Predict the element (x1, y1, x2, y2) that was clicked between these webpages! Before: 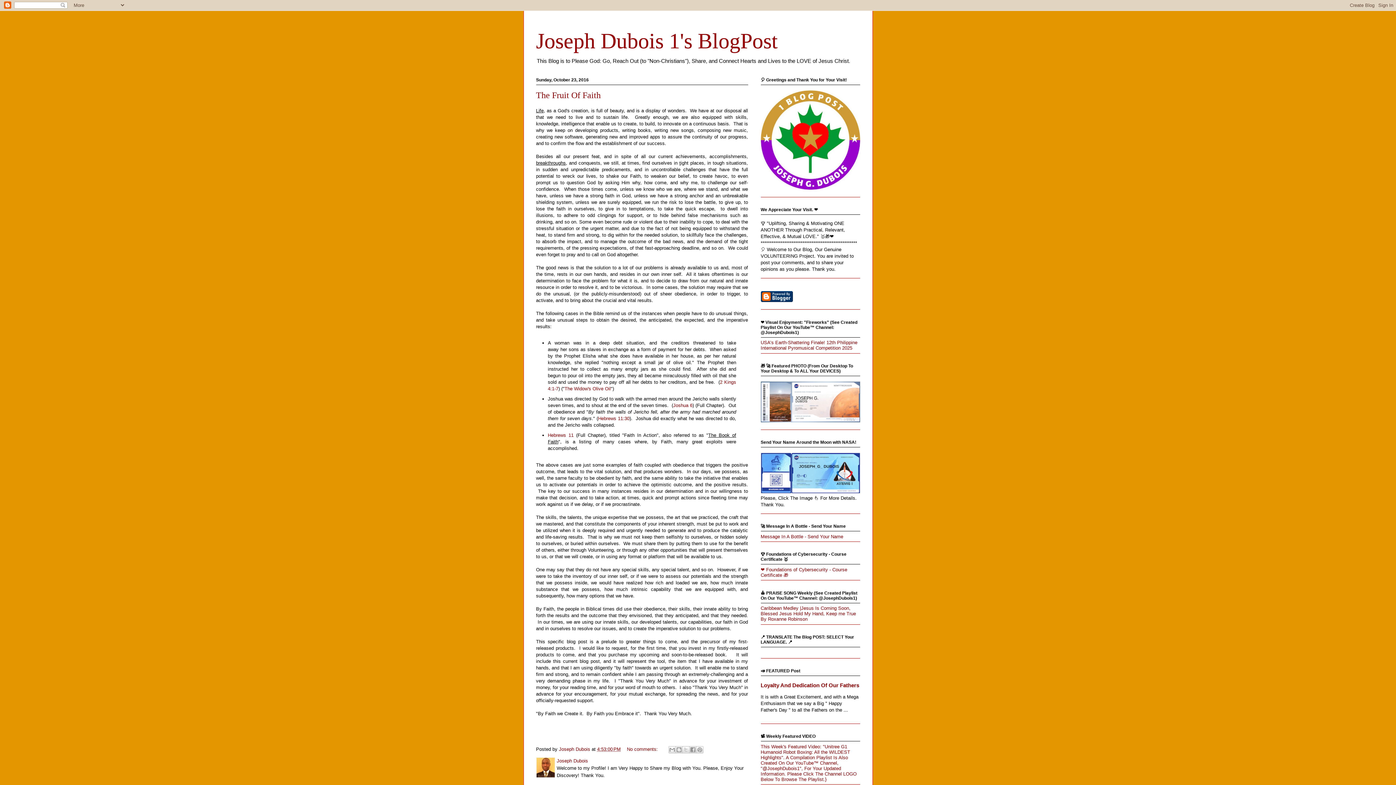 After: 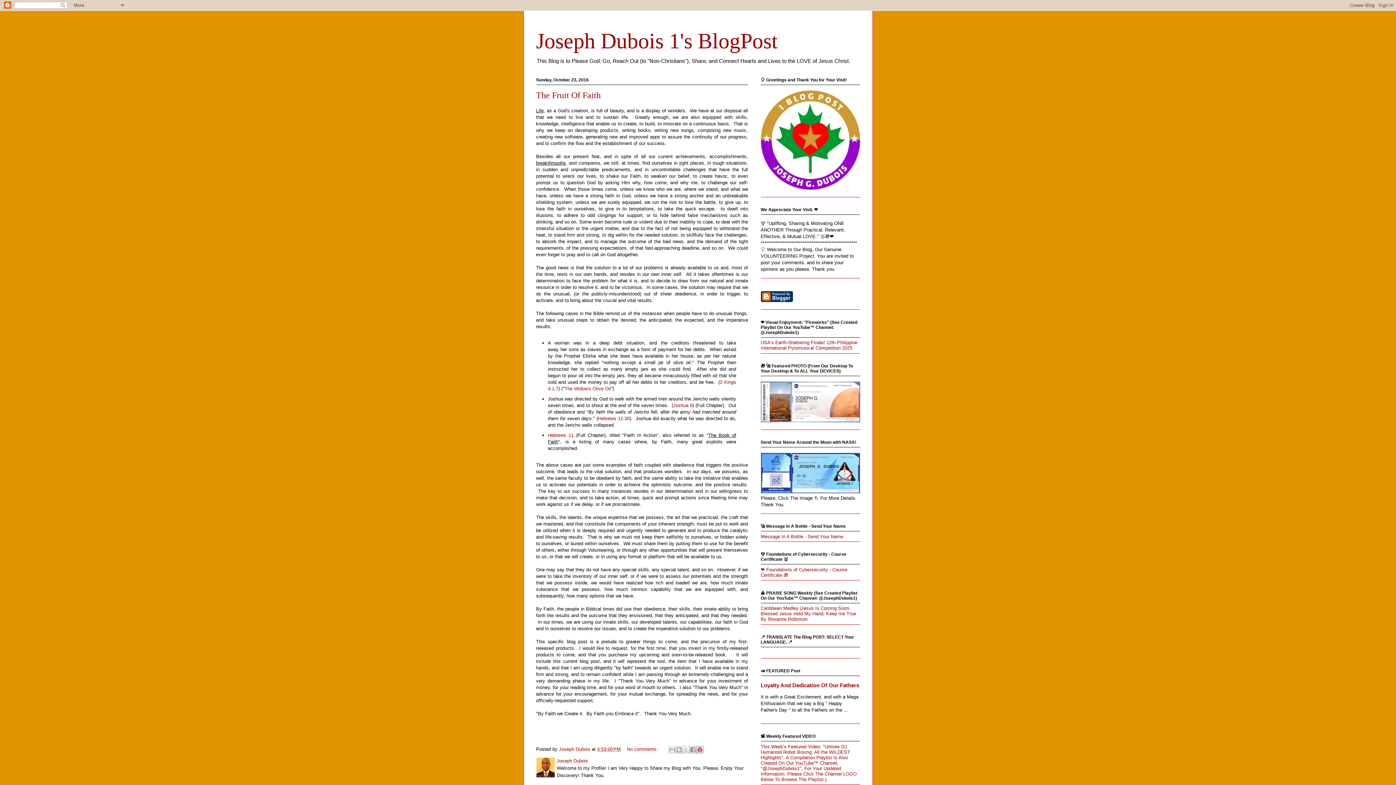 Action: label: Share to Pinterest bbox: (696, 746, 703, 753)